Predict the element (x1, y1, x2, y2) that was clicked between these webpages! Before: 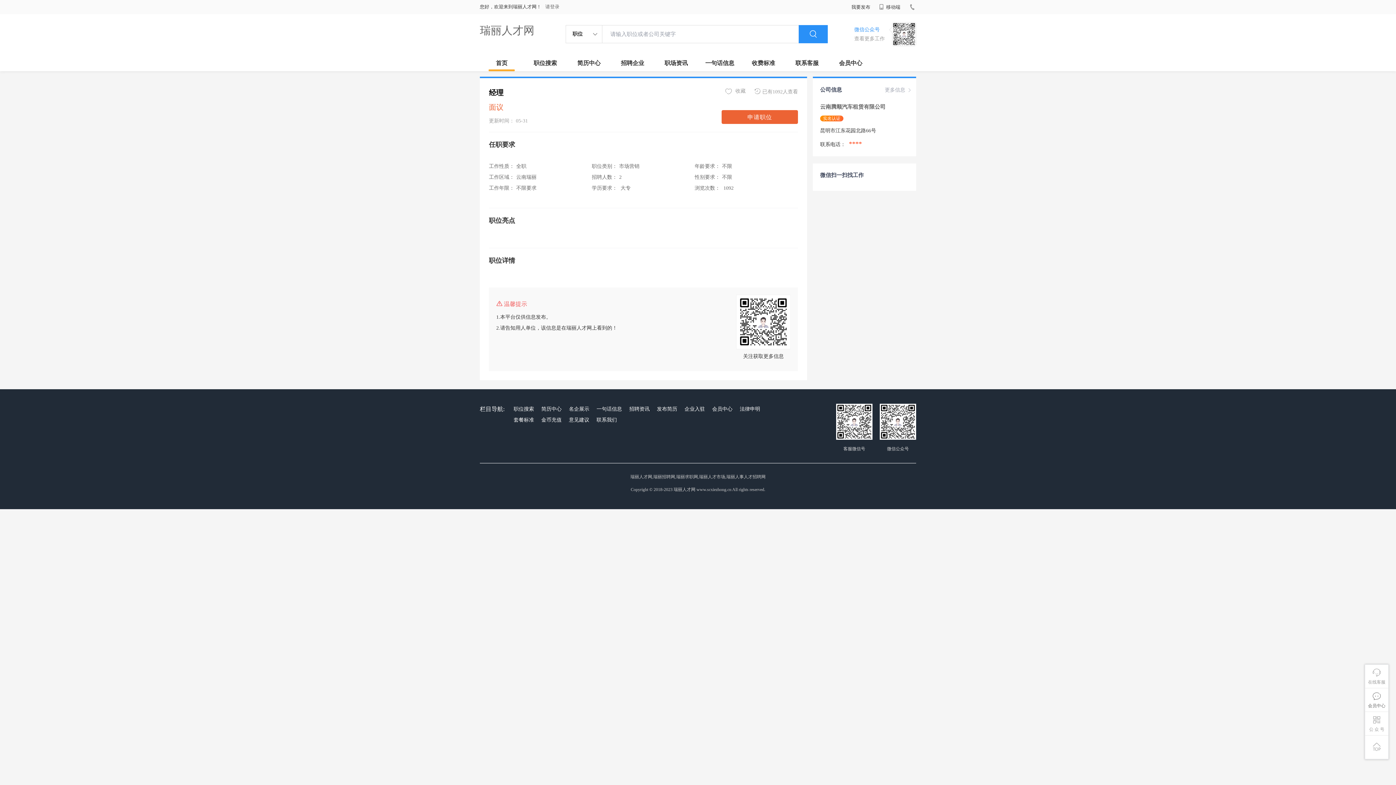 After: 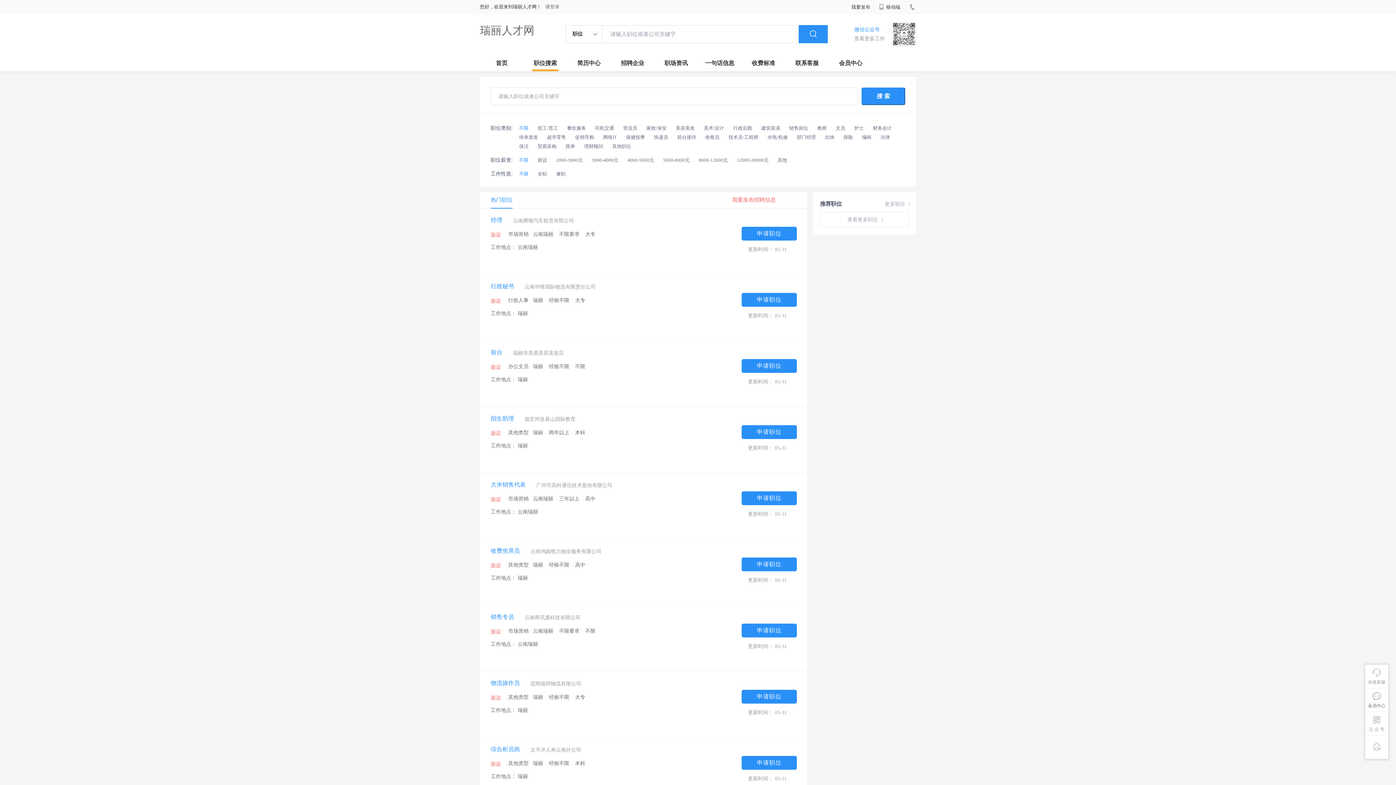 Action: bbox: (798, 25, 828, 43)